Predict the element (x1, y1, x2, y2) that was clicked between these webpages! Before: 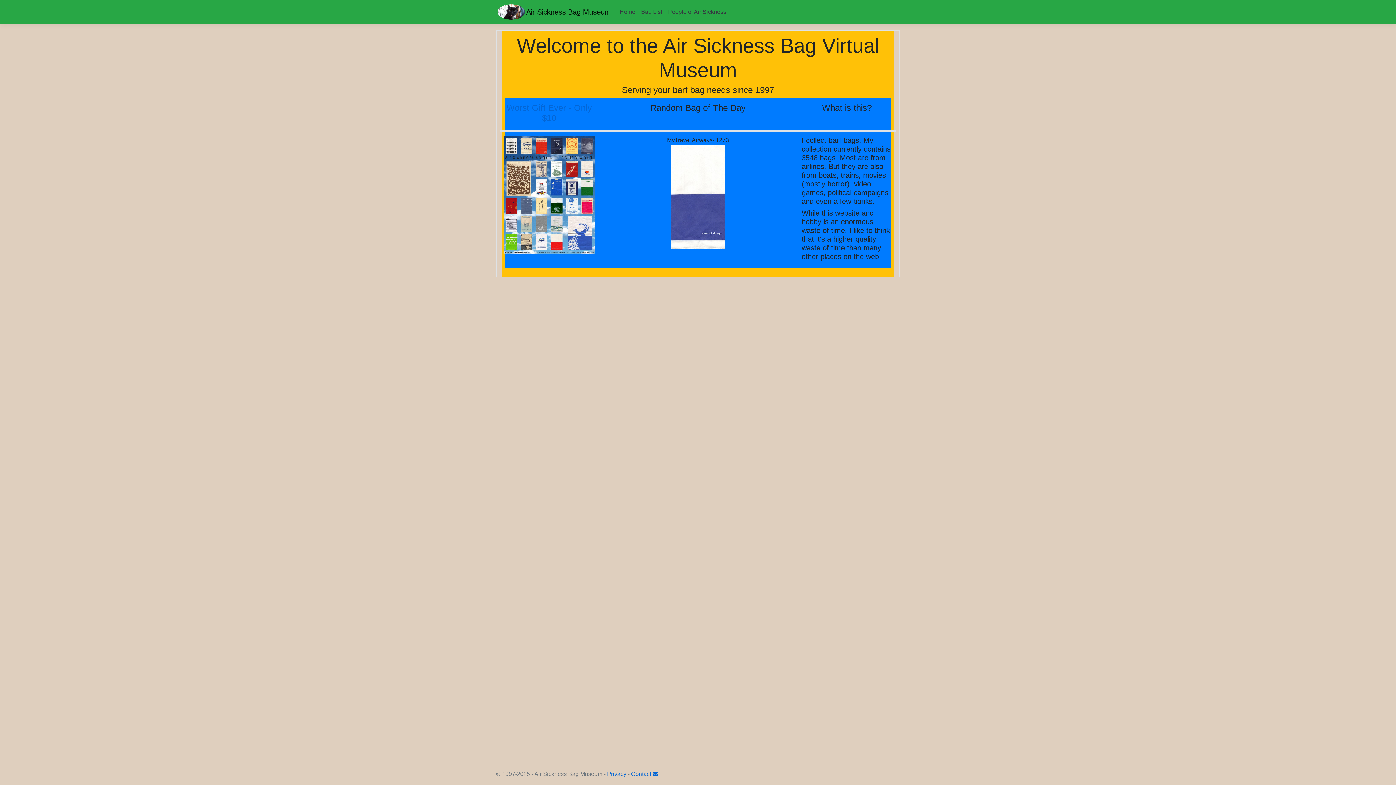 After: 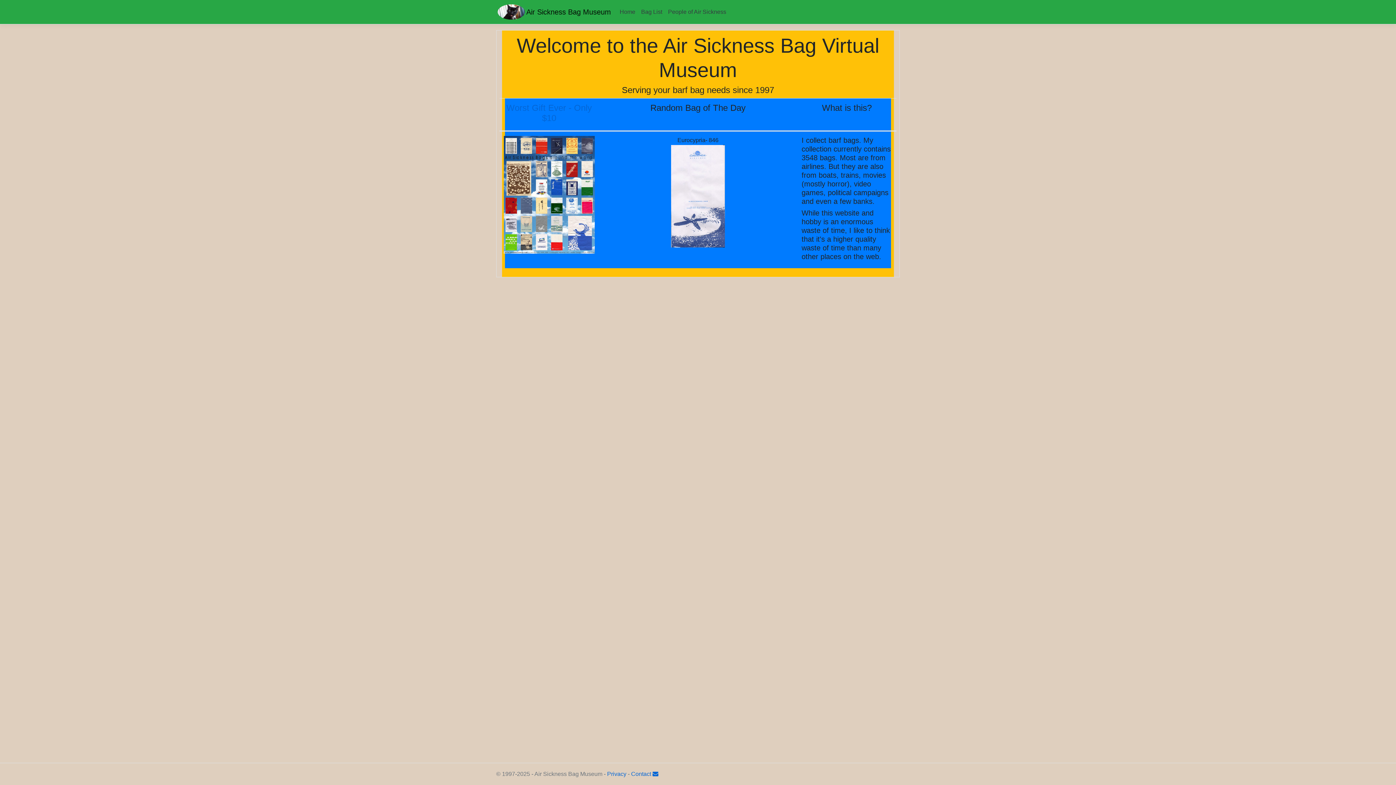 Action: bbox: (616, 4, 638, 19) label: Home